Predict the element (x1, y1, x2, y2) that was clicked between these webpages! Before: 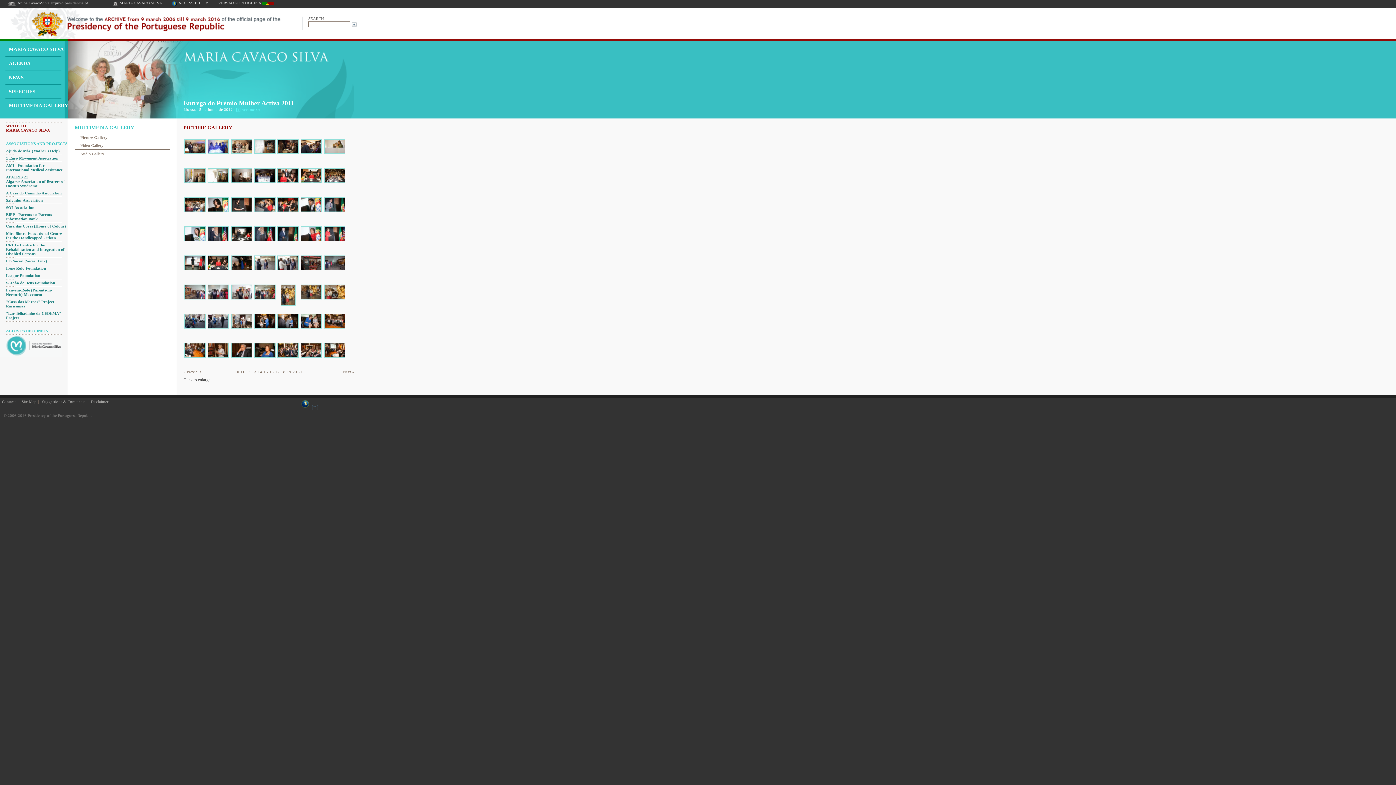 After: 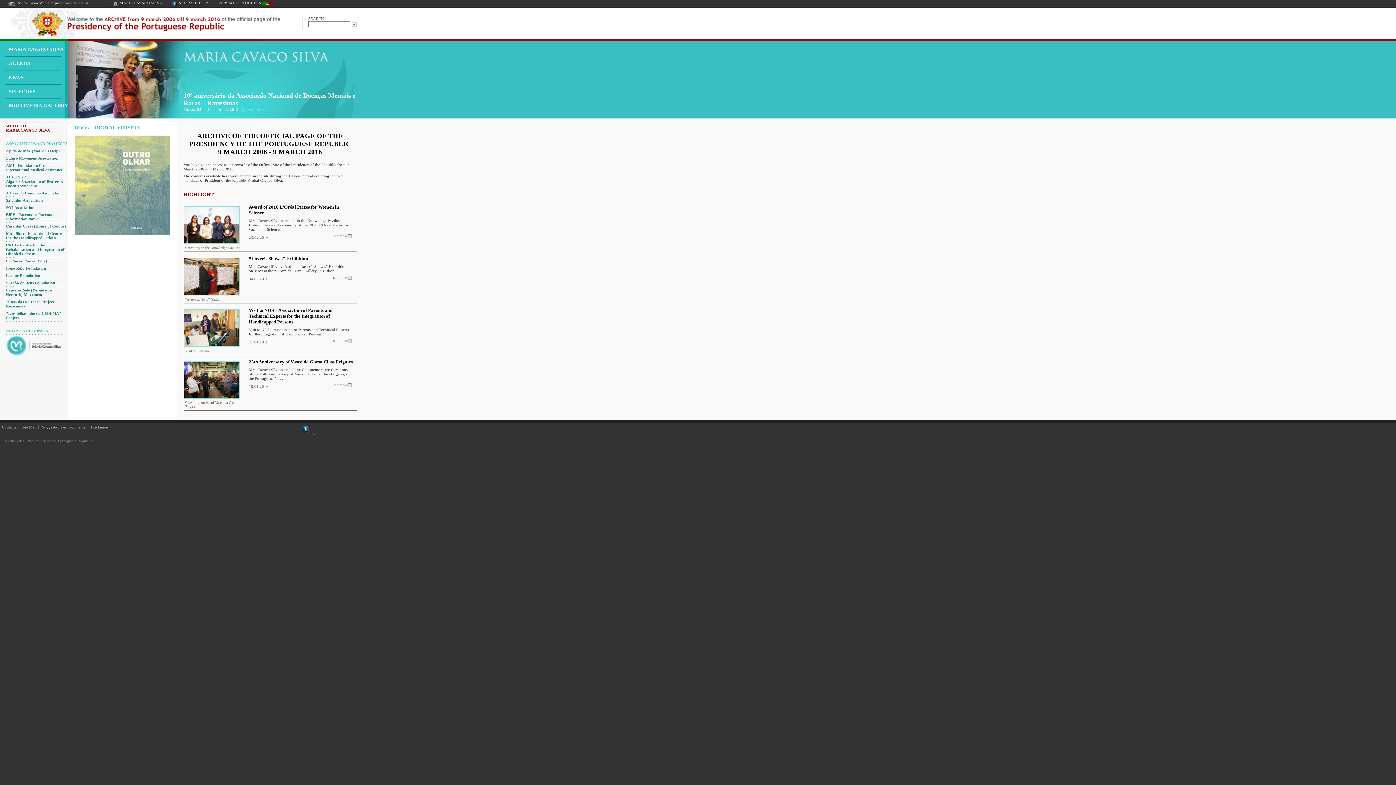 Action: label: Suggestions & Comments bbox: (40, 399, 87, 403)